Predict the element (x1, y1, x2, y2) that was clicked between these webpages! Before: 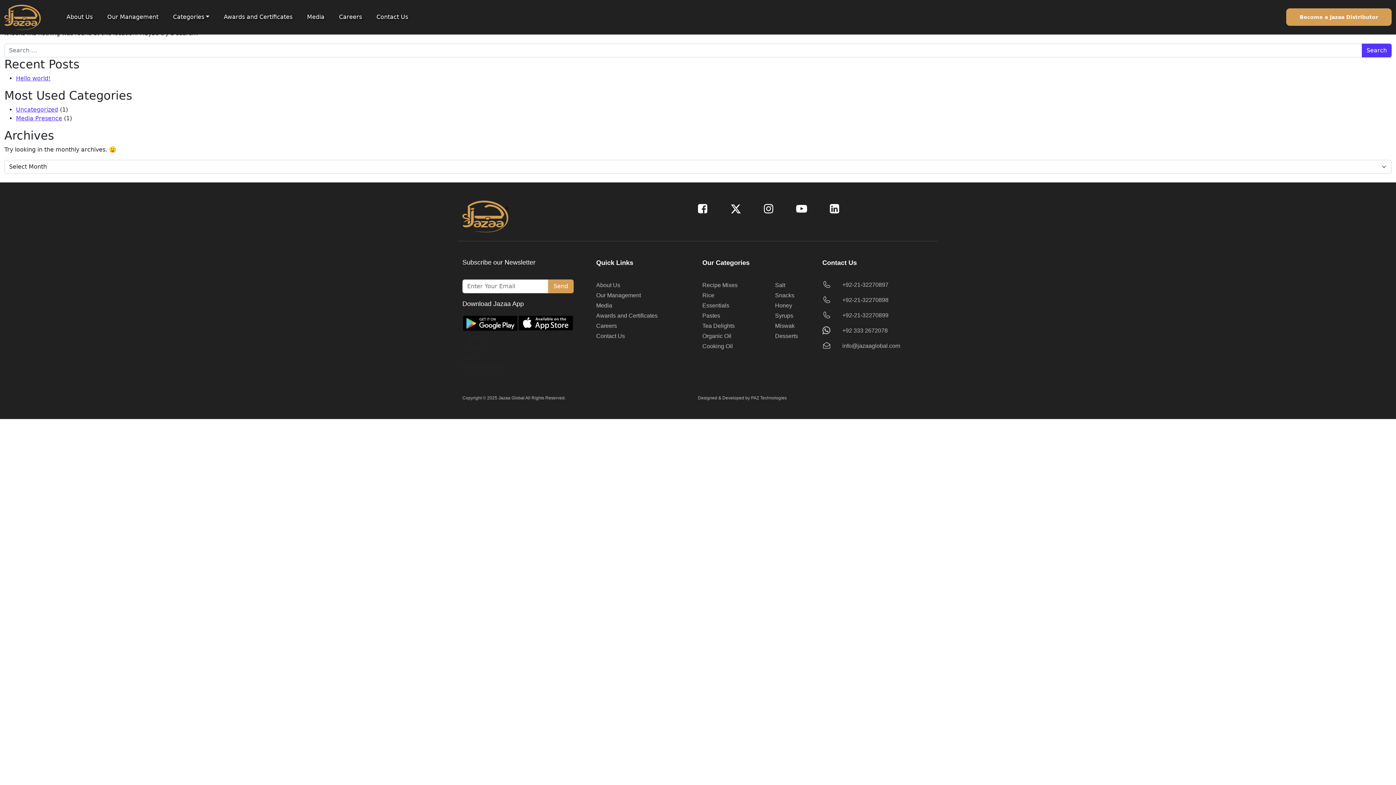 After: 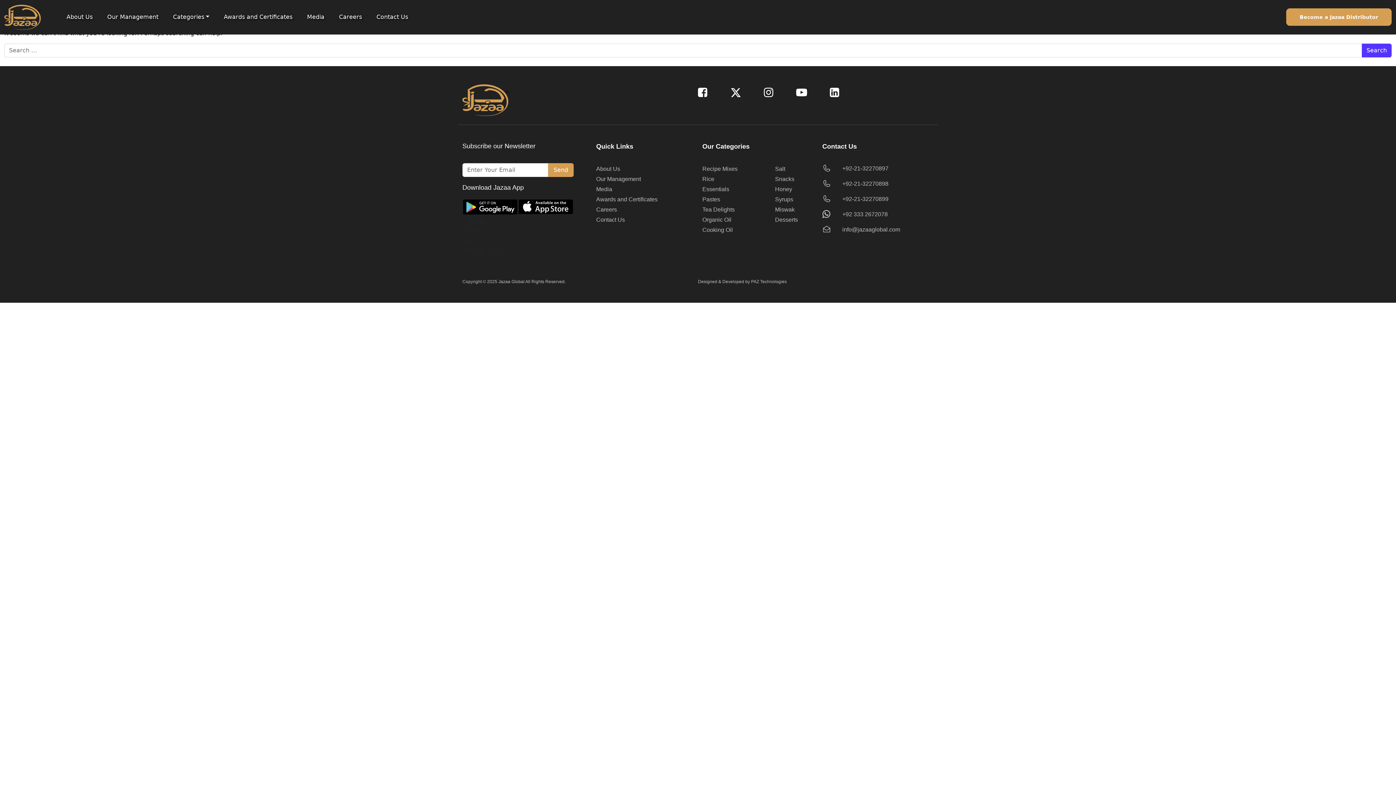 Action: bbox: (16, 114, 62, 121) label: Media Presence